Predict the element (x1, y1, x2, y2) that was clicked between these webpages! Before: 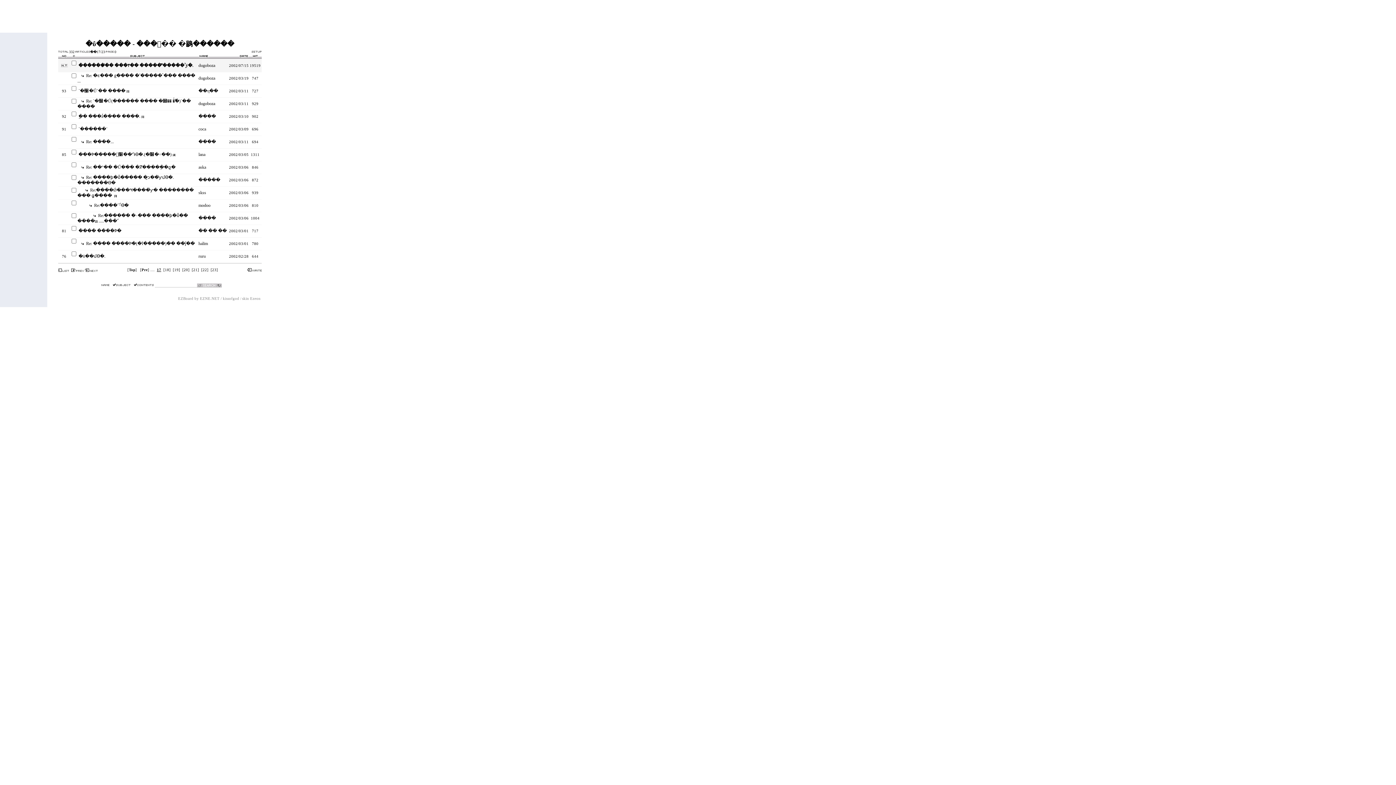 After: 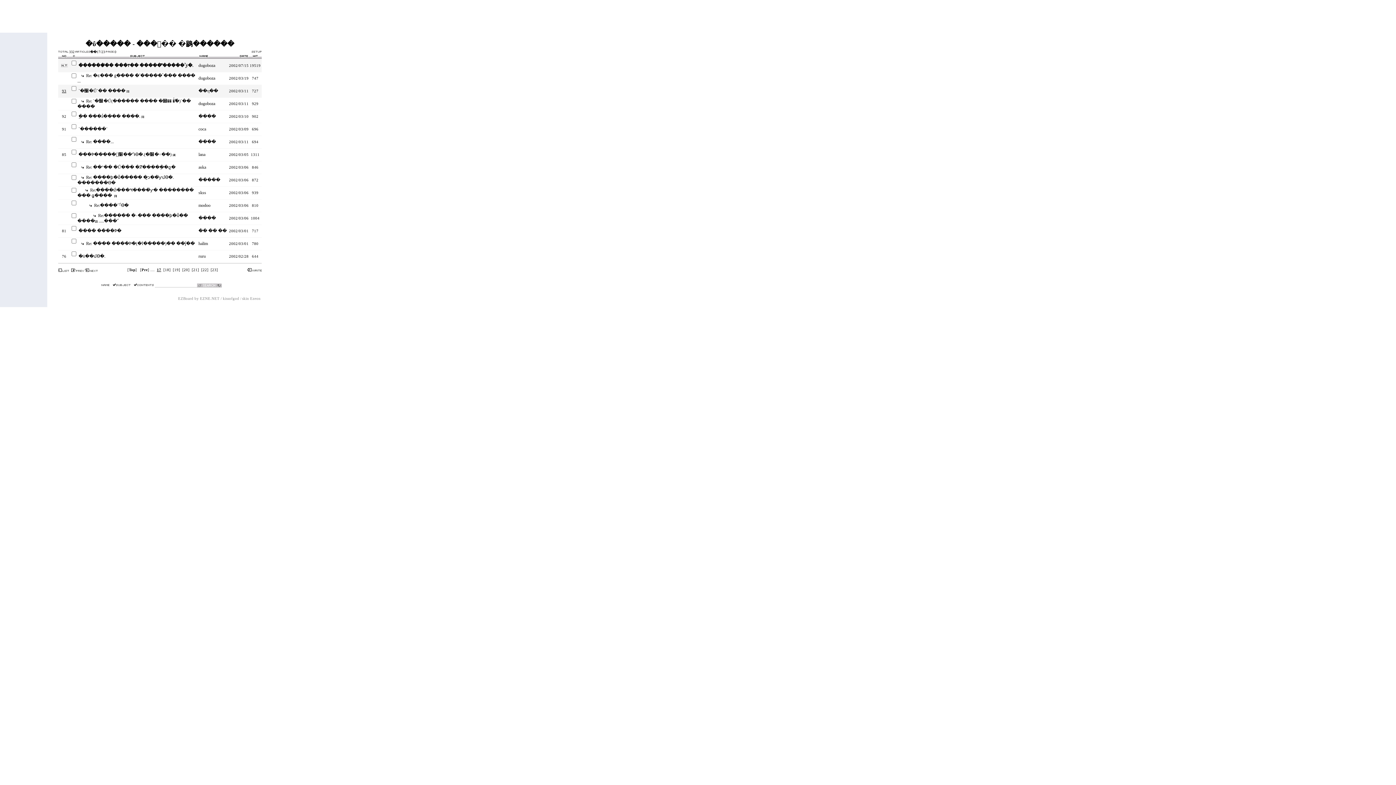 Action: bbox: (62, 89, 66, 93) label: 93